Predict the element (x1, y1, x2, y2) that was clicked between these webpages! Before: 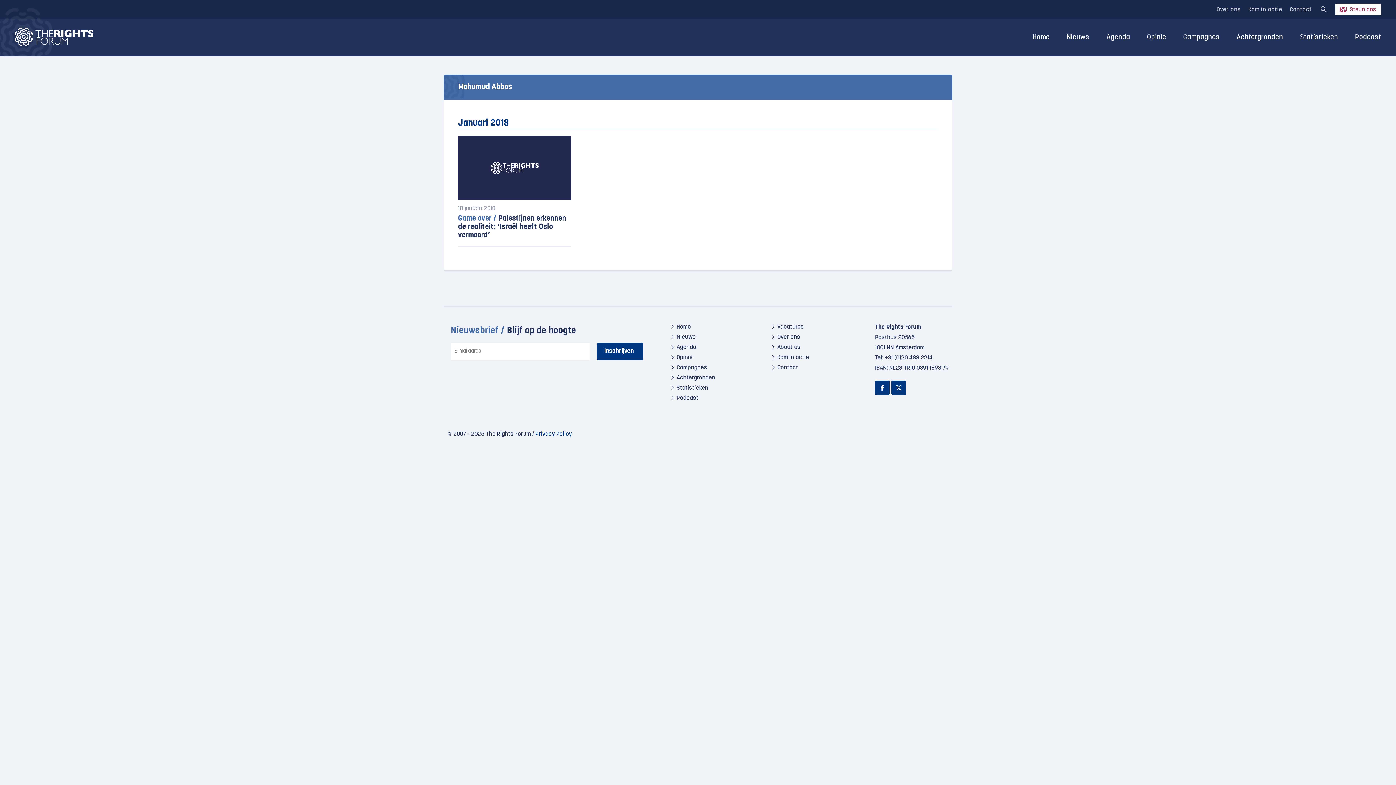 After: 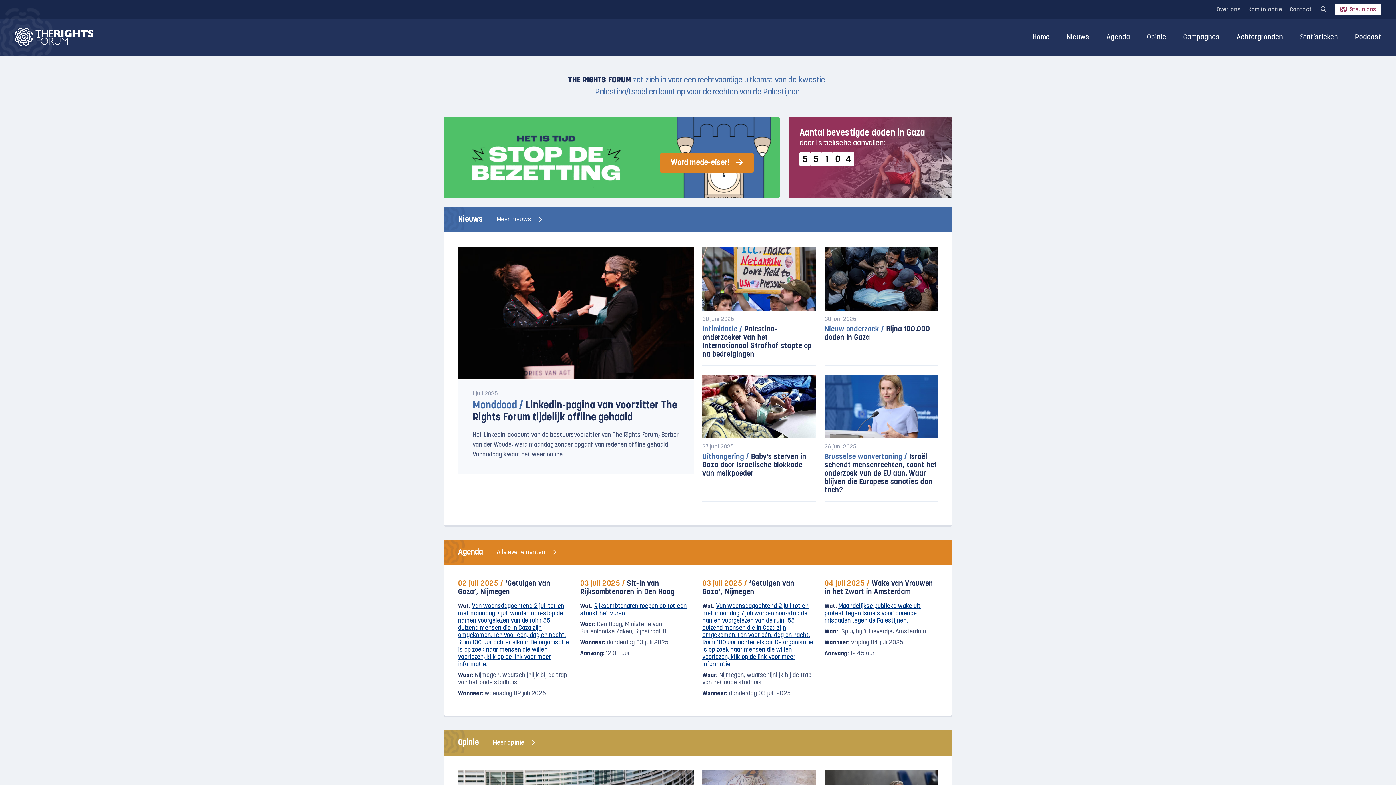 Action: bbox: (14, 27, 93, 47)